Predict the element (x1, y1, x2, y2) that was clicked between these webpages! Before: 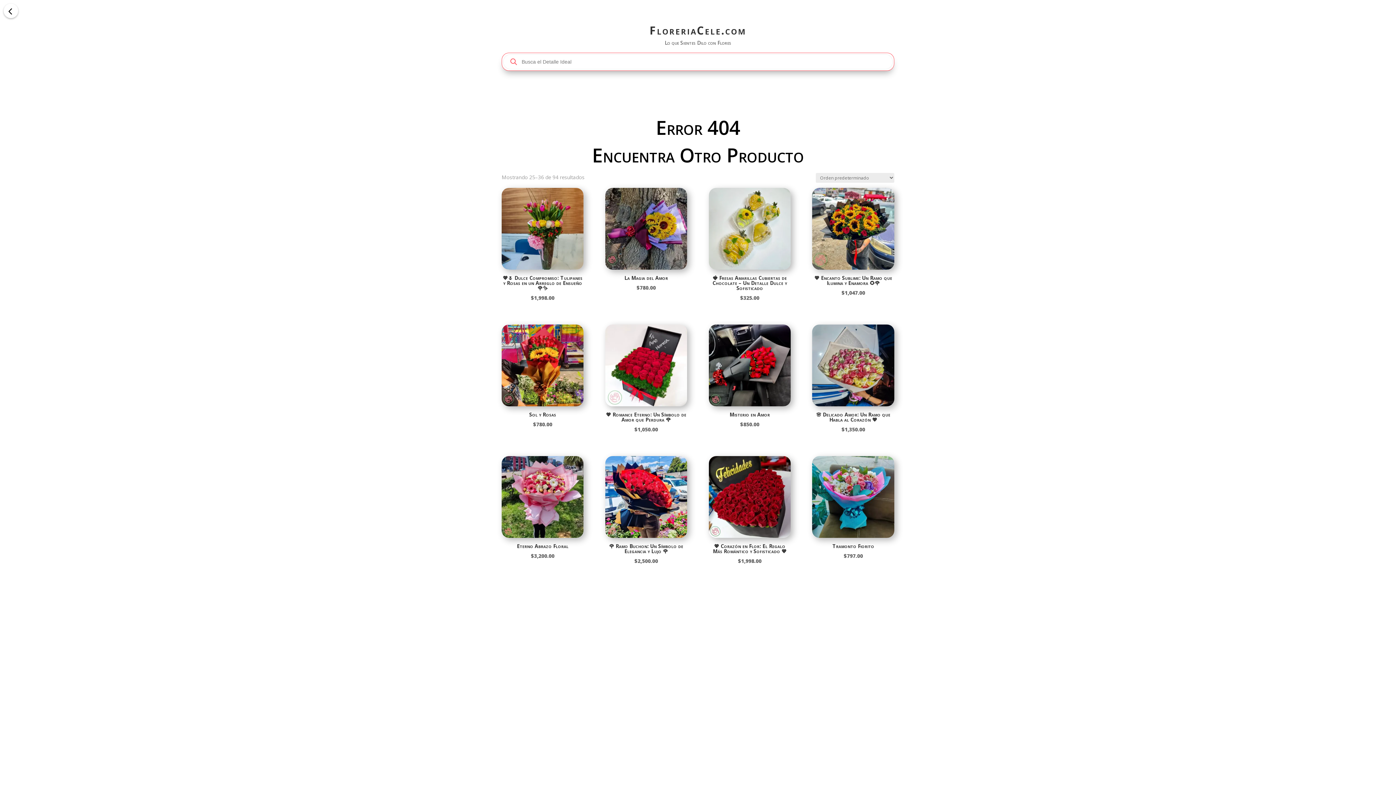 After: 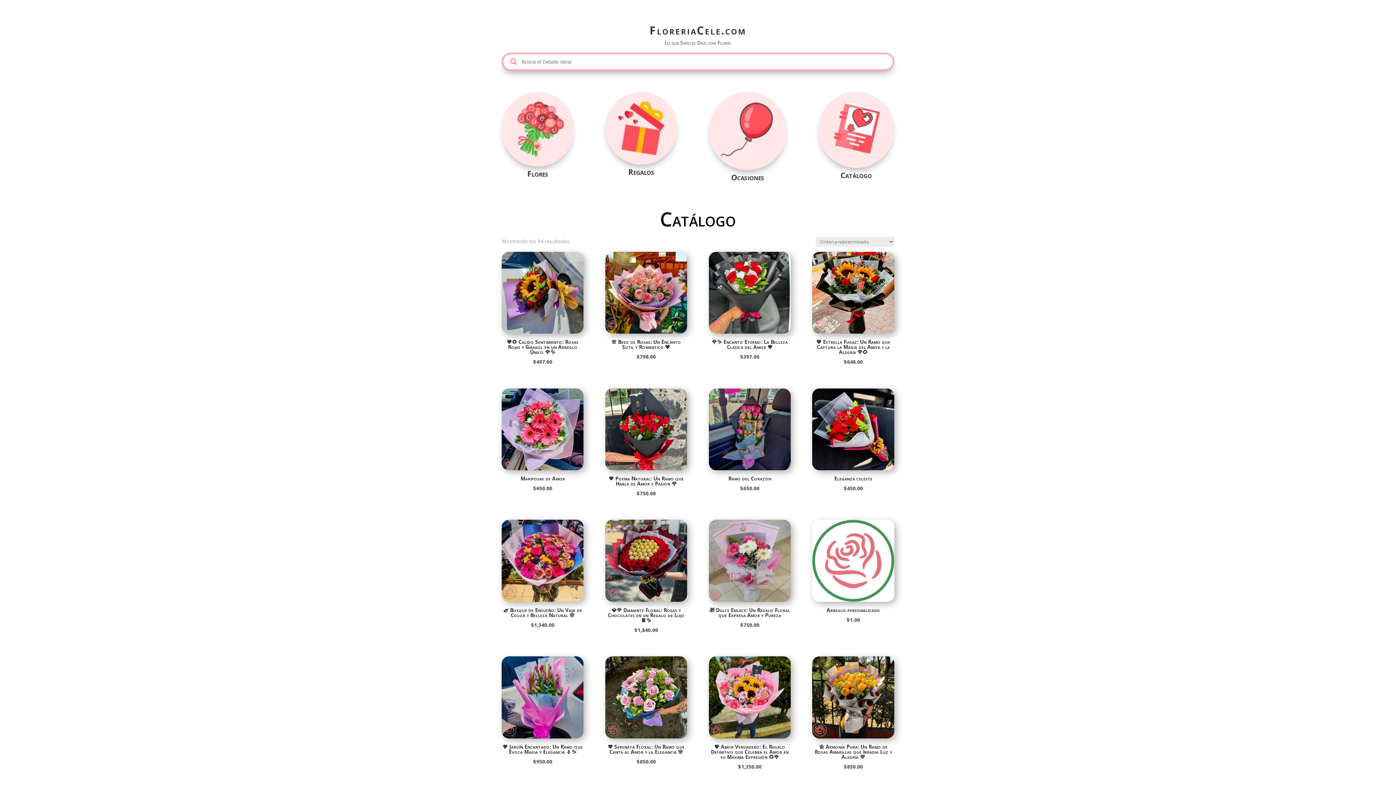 Action: bbox: (3, 12, 18, 19) label: 4